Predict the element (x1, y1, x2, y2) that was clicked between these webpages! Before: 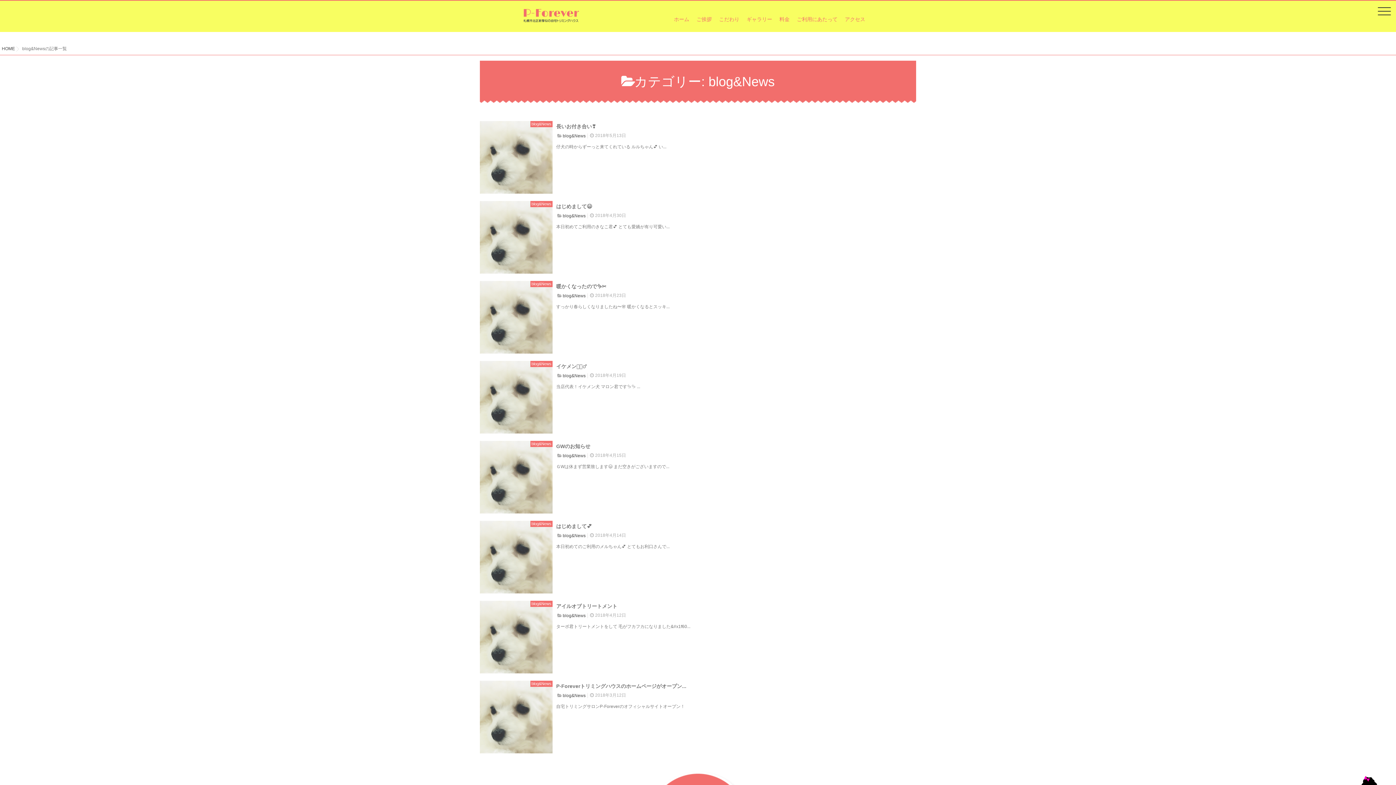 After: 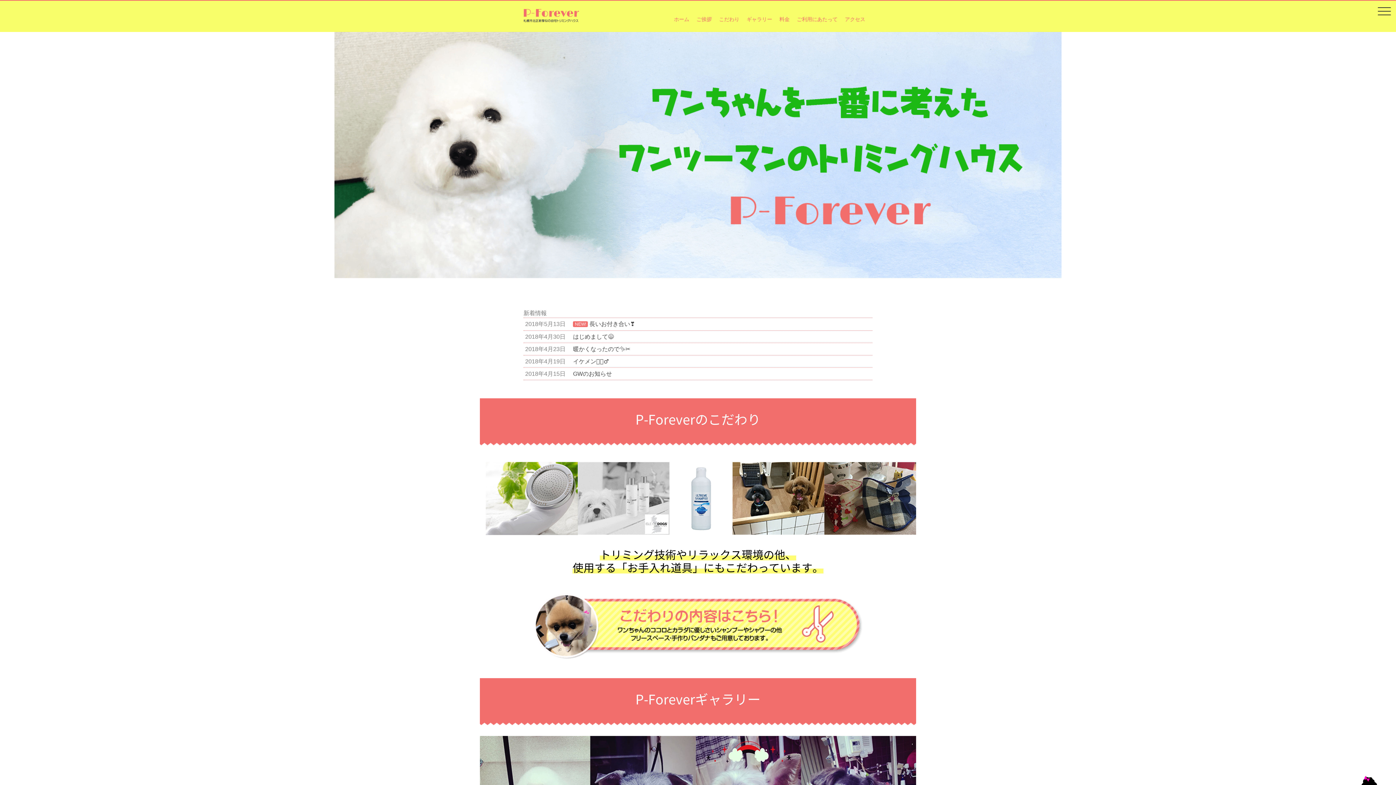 Action: bbox: (523, 8, 579, 22)